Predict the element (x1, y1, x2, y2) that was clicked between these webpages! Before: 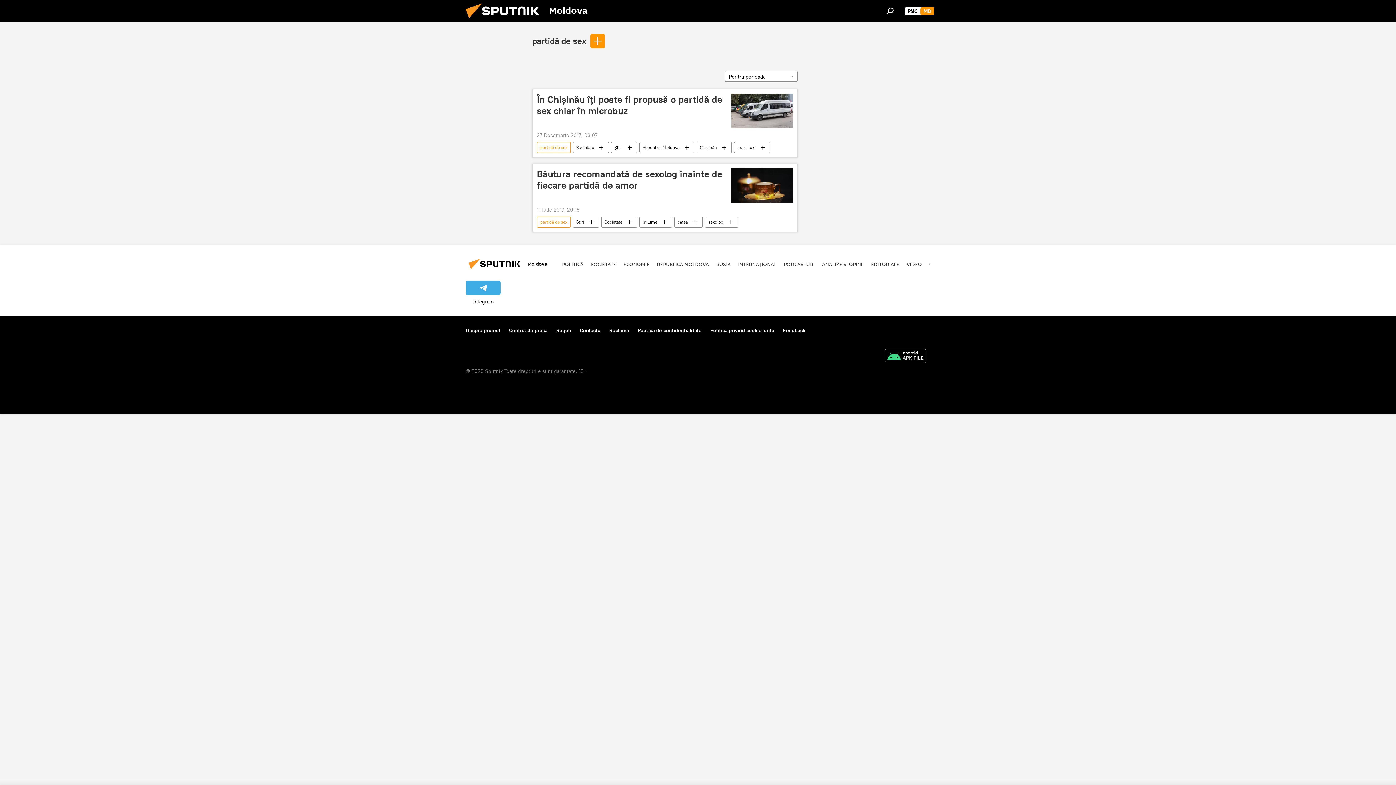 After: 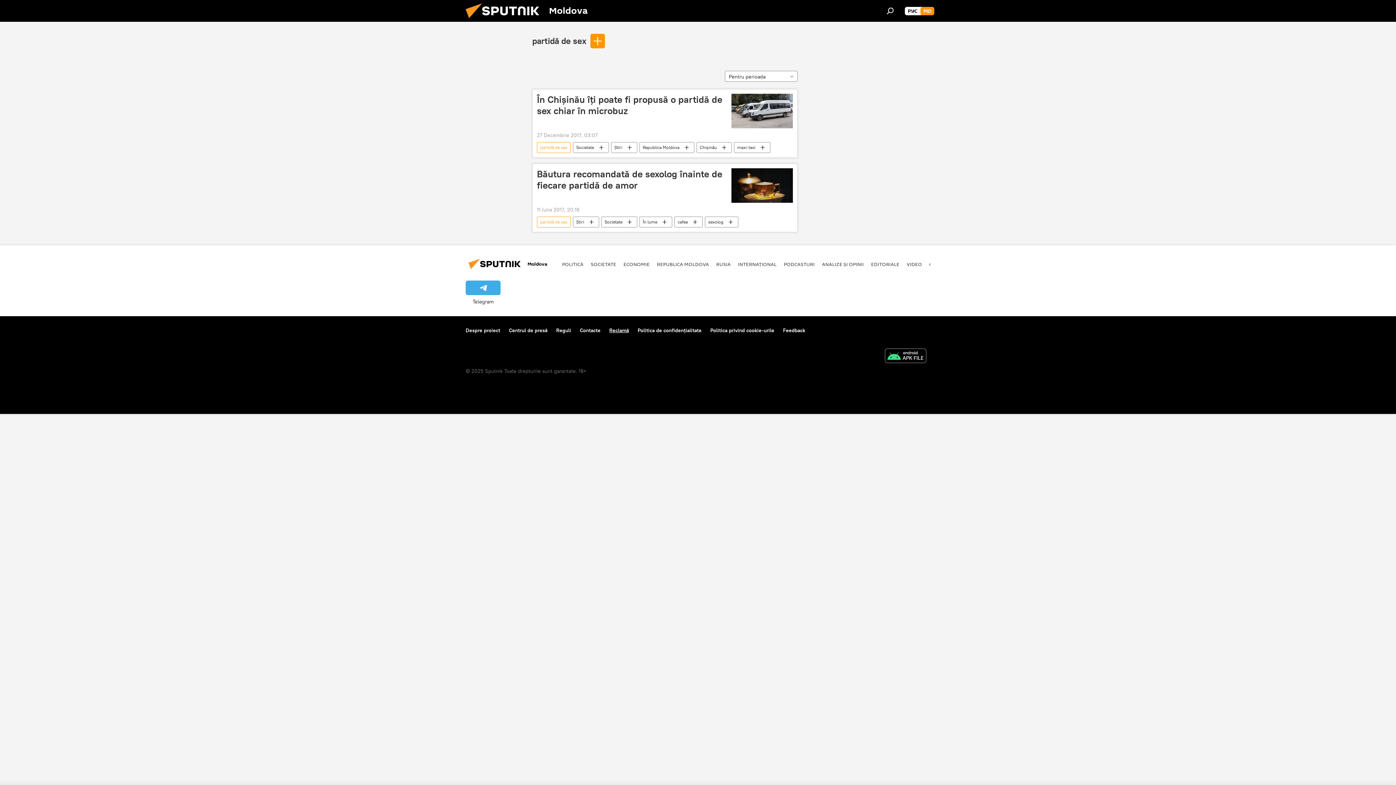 Action: bbox: (609, 327, 629, 333) label: Reclamă